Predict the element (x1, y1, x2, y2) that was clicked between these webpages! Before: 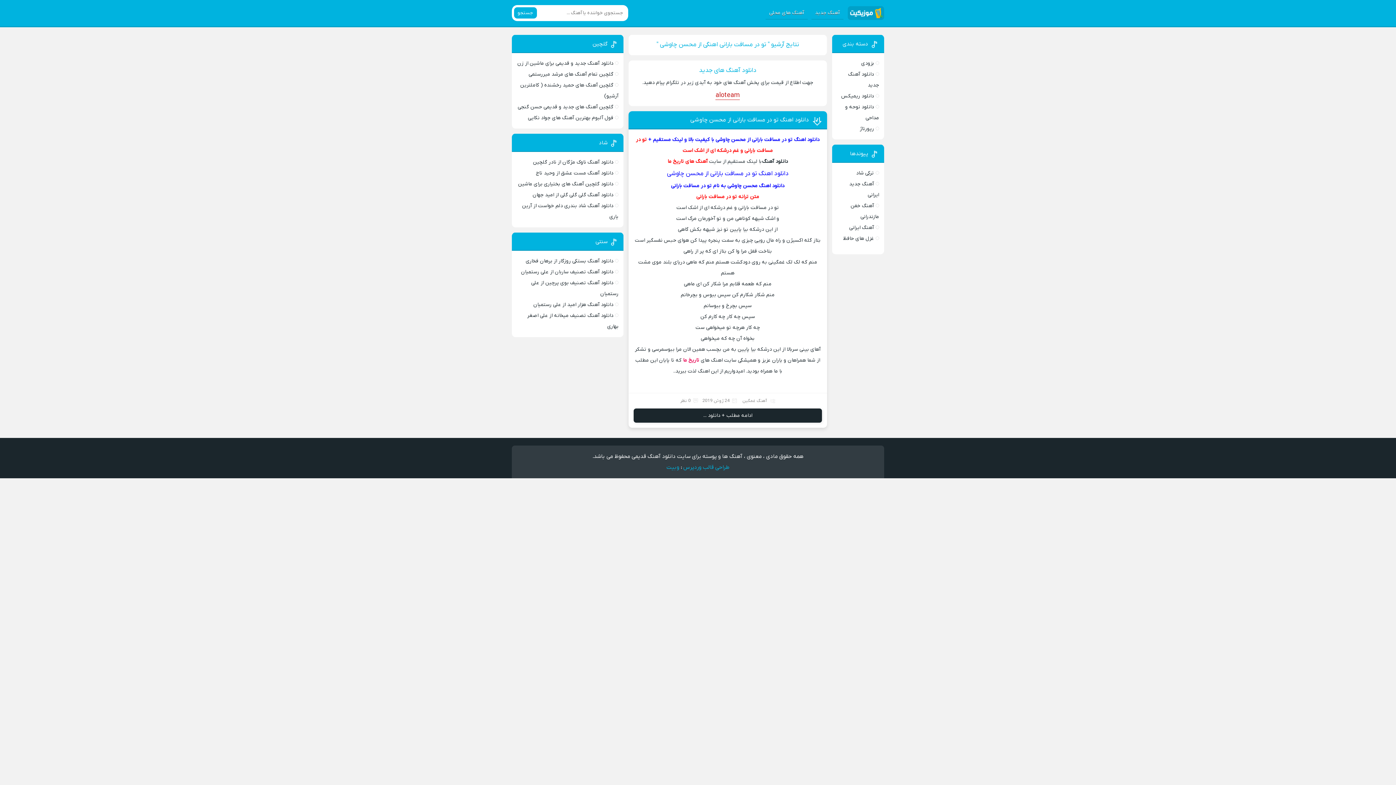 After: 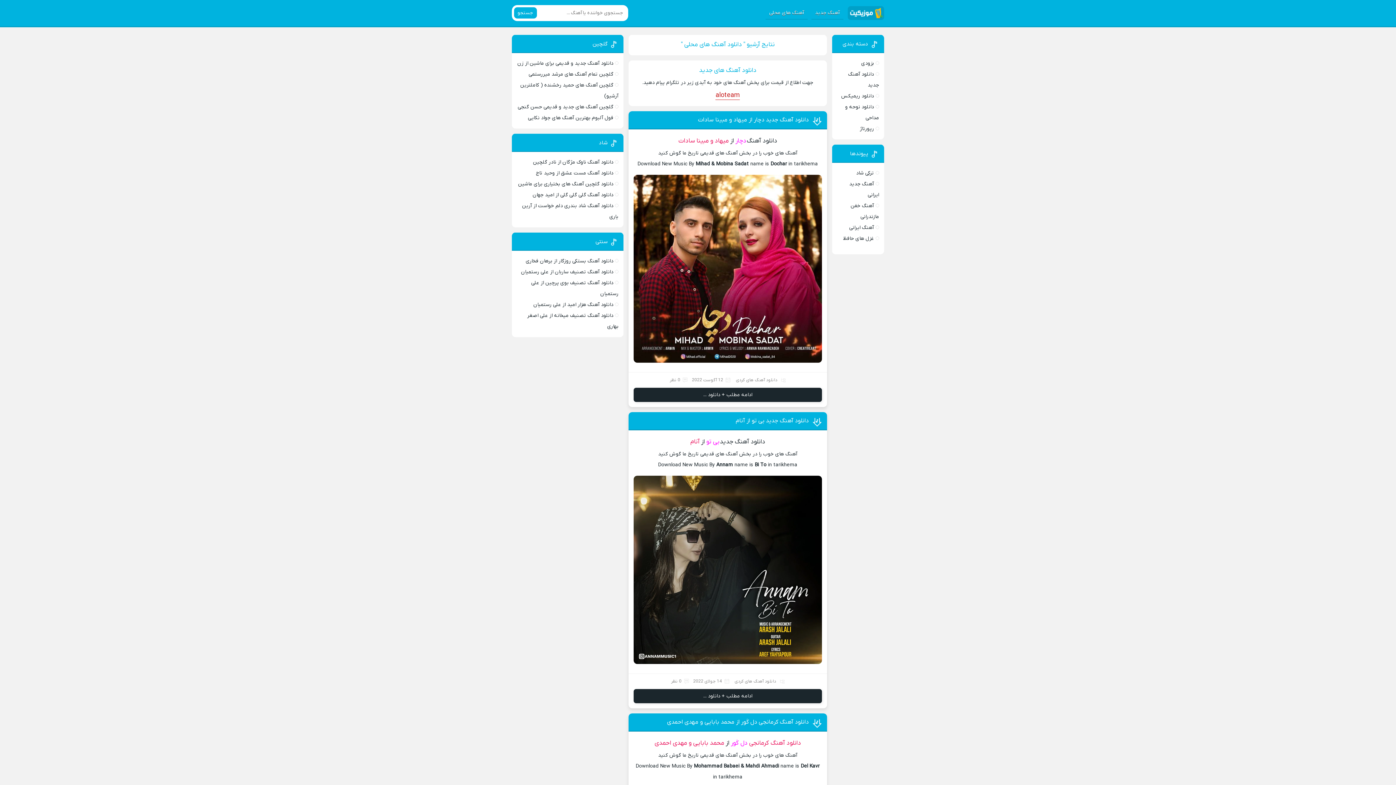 Action: bbox: (765, 7, 808, 19) label: آهنگ های محلی